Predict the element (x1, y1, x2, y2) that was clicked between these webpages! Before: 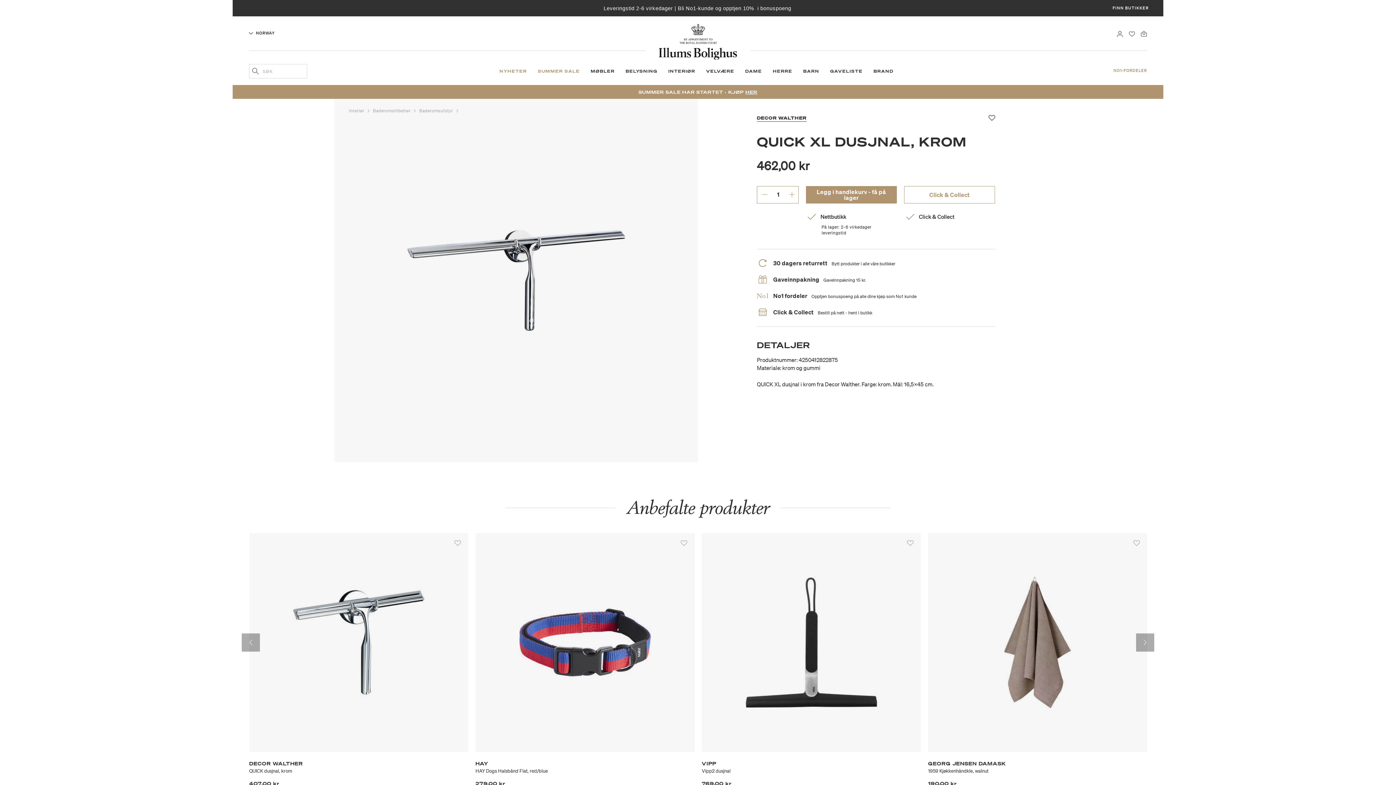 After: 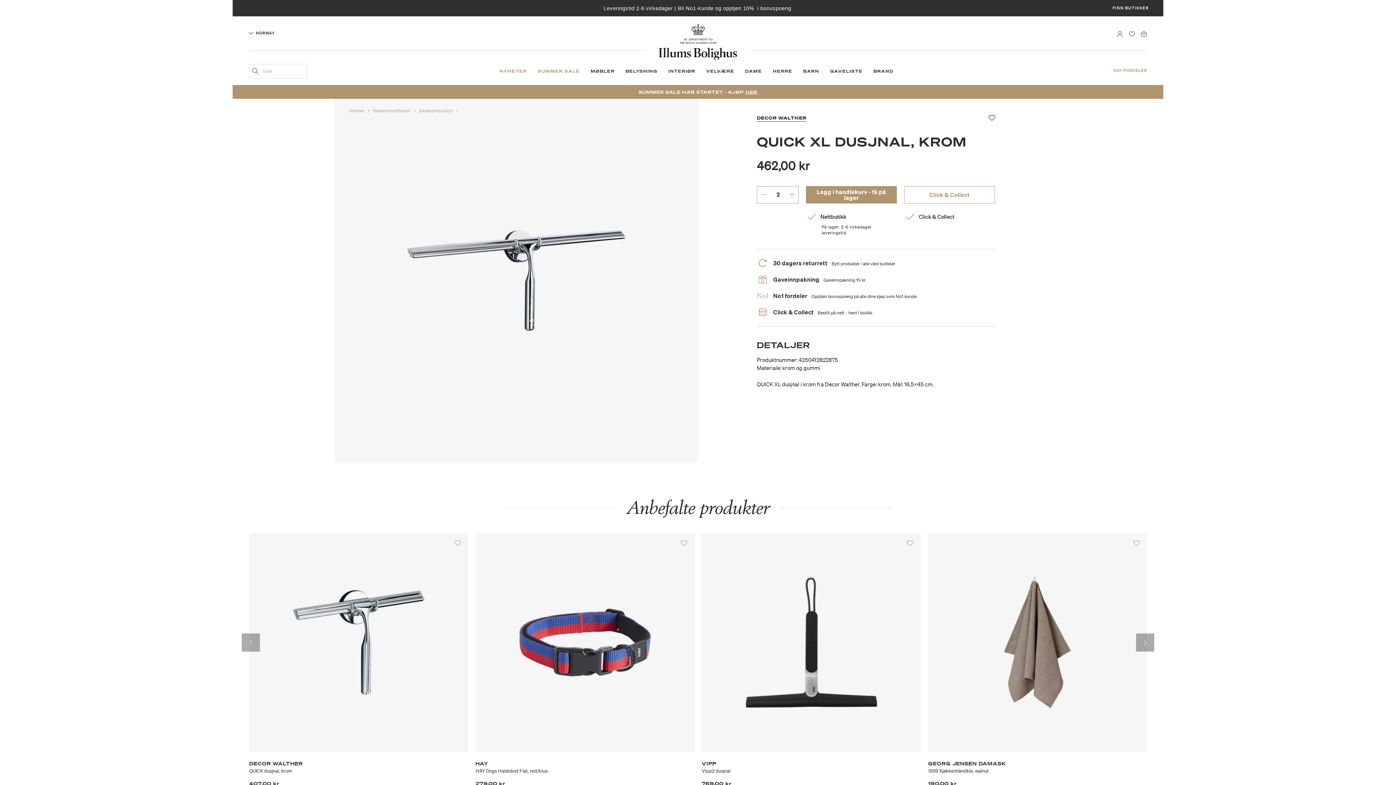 Action: bbox: (786, 190, 797, 199)